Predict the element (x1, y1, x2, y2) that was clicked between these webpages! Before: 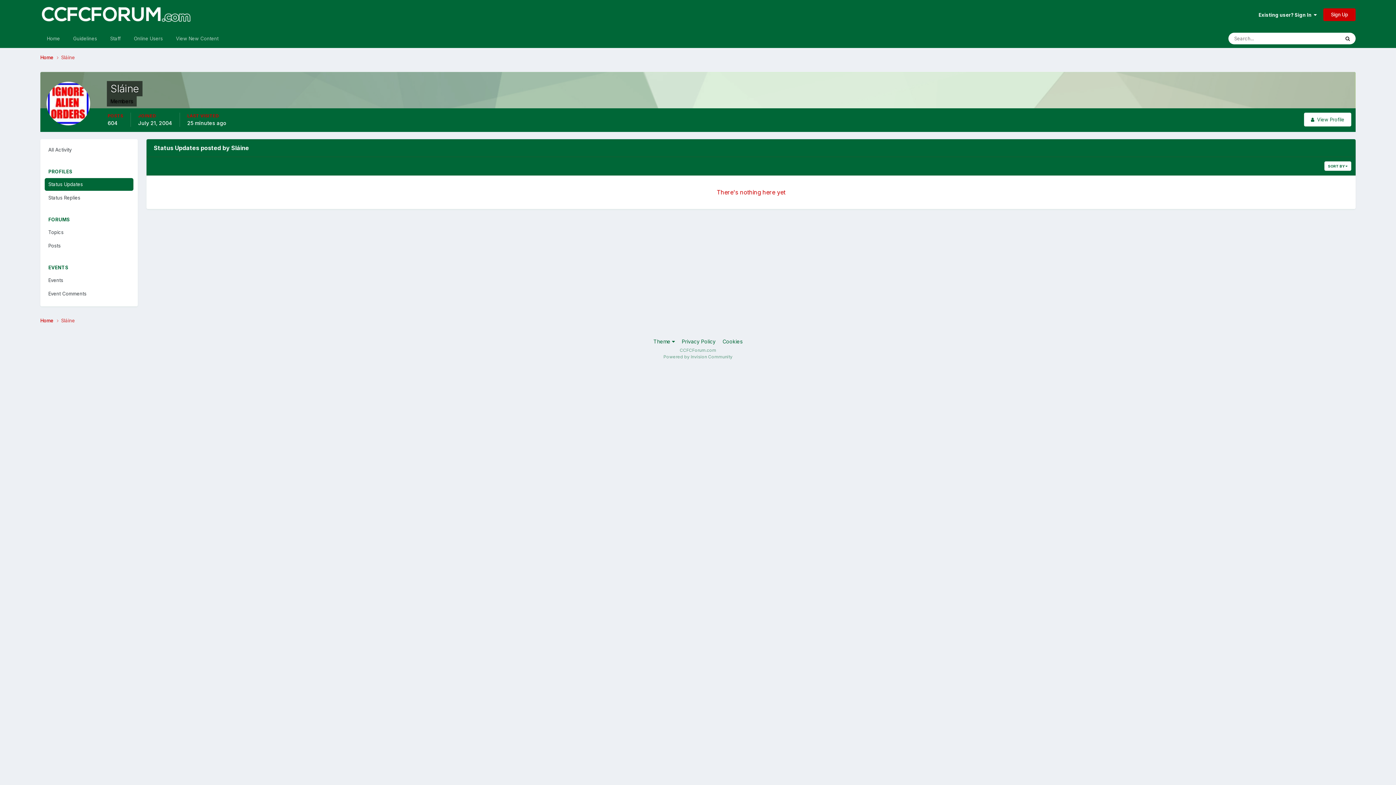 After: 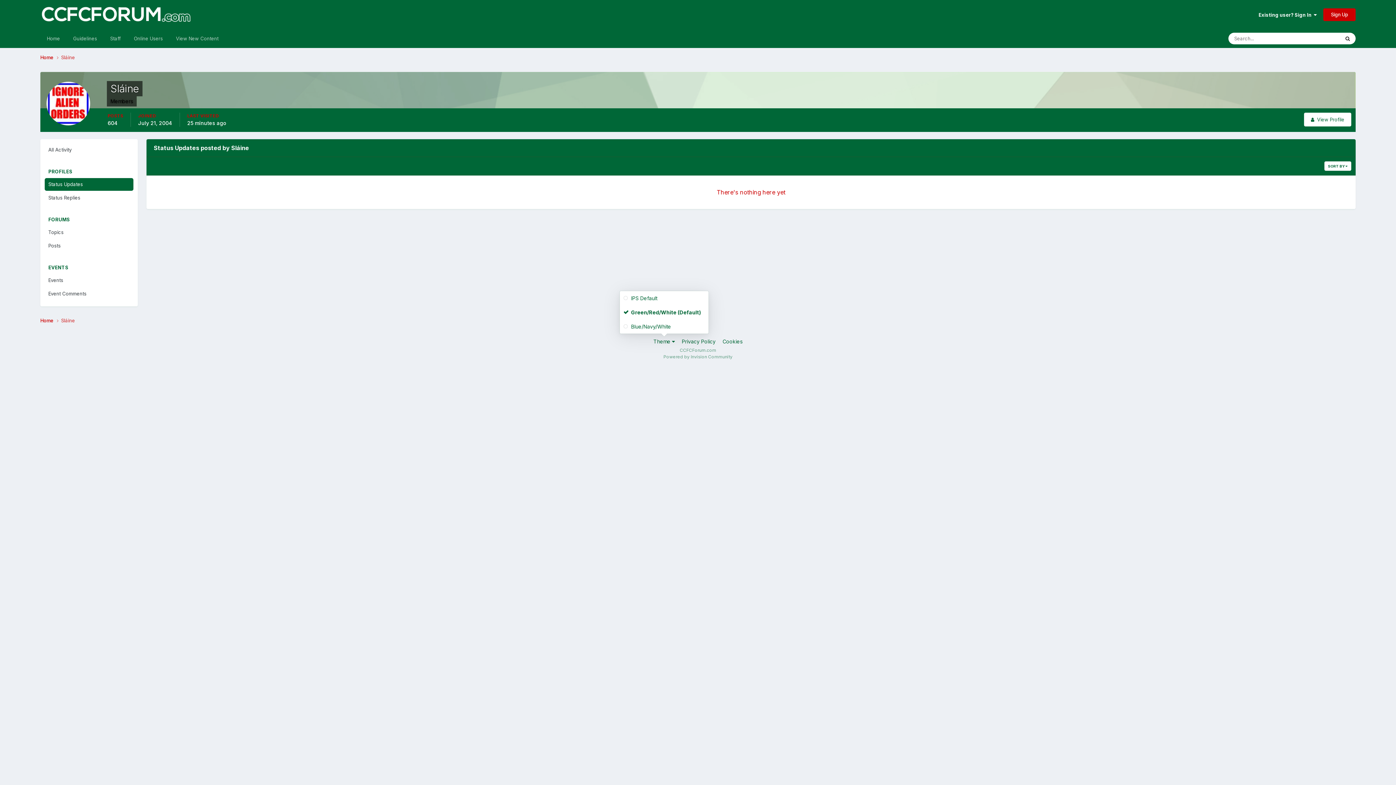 Action: bbox: (653, 338, 675, 344) label: Theme 